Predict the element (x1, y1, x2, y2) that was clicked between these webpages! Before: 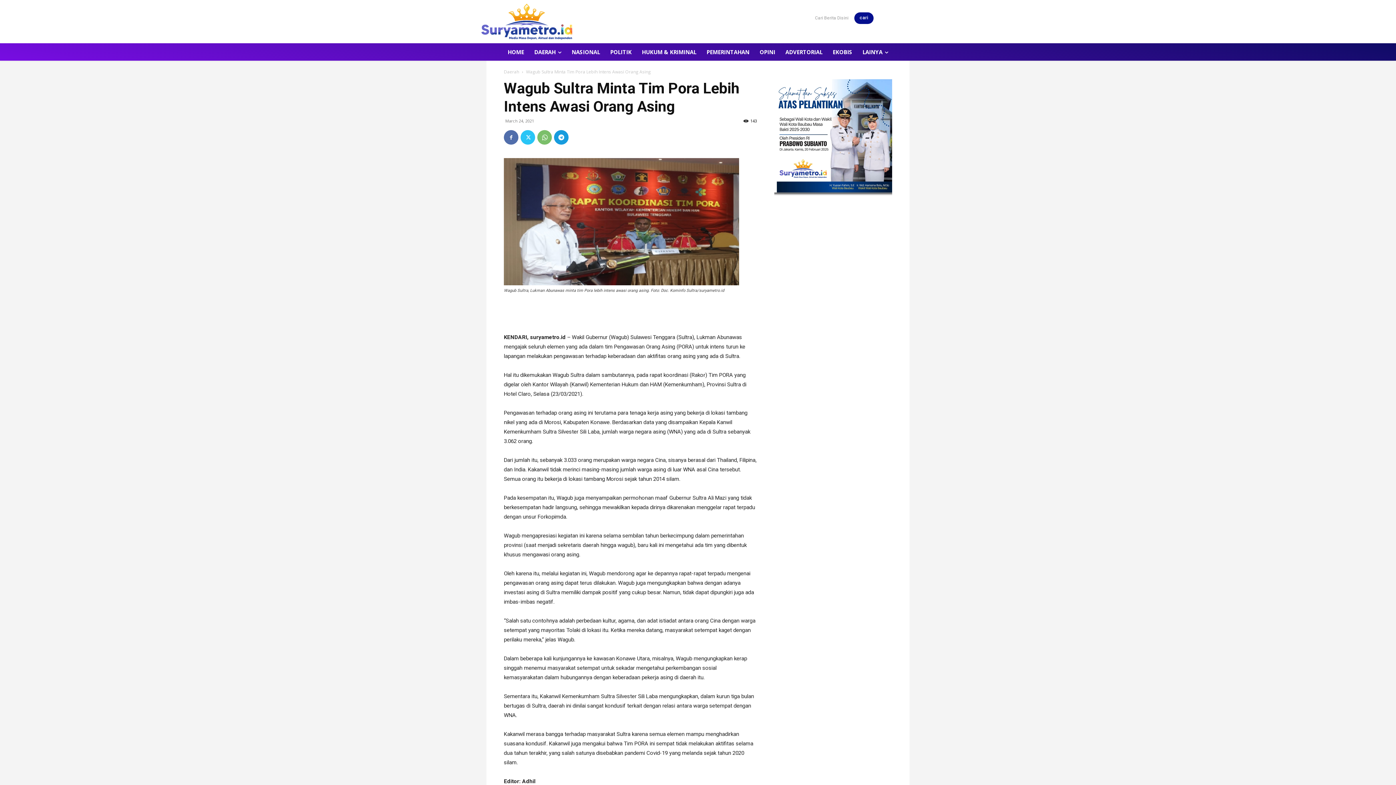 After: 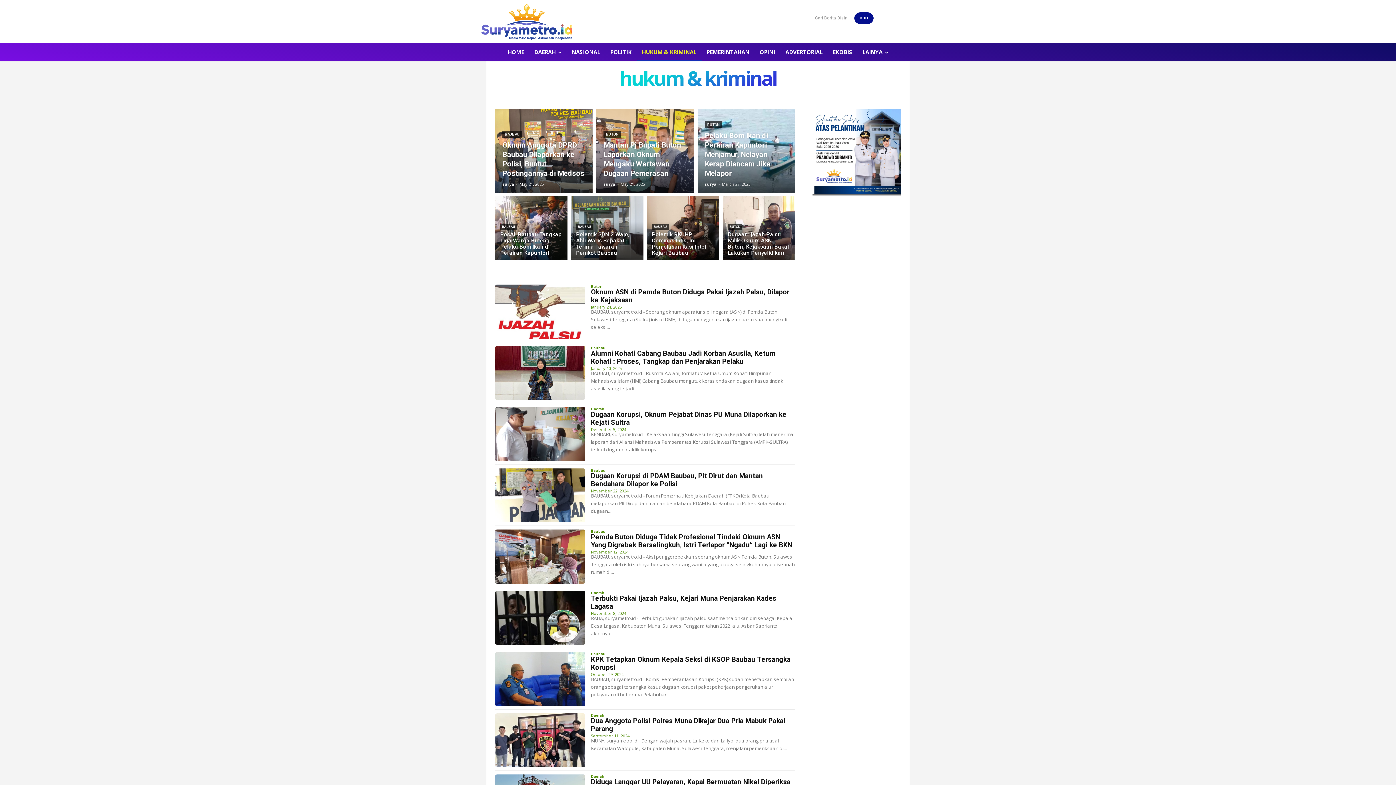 Action: label: HUKUM & KRIMINAL bbox: (636, 43, 701, 60)